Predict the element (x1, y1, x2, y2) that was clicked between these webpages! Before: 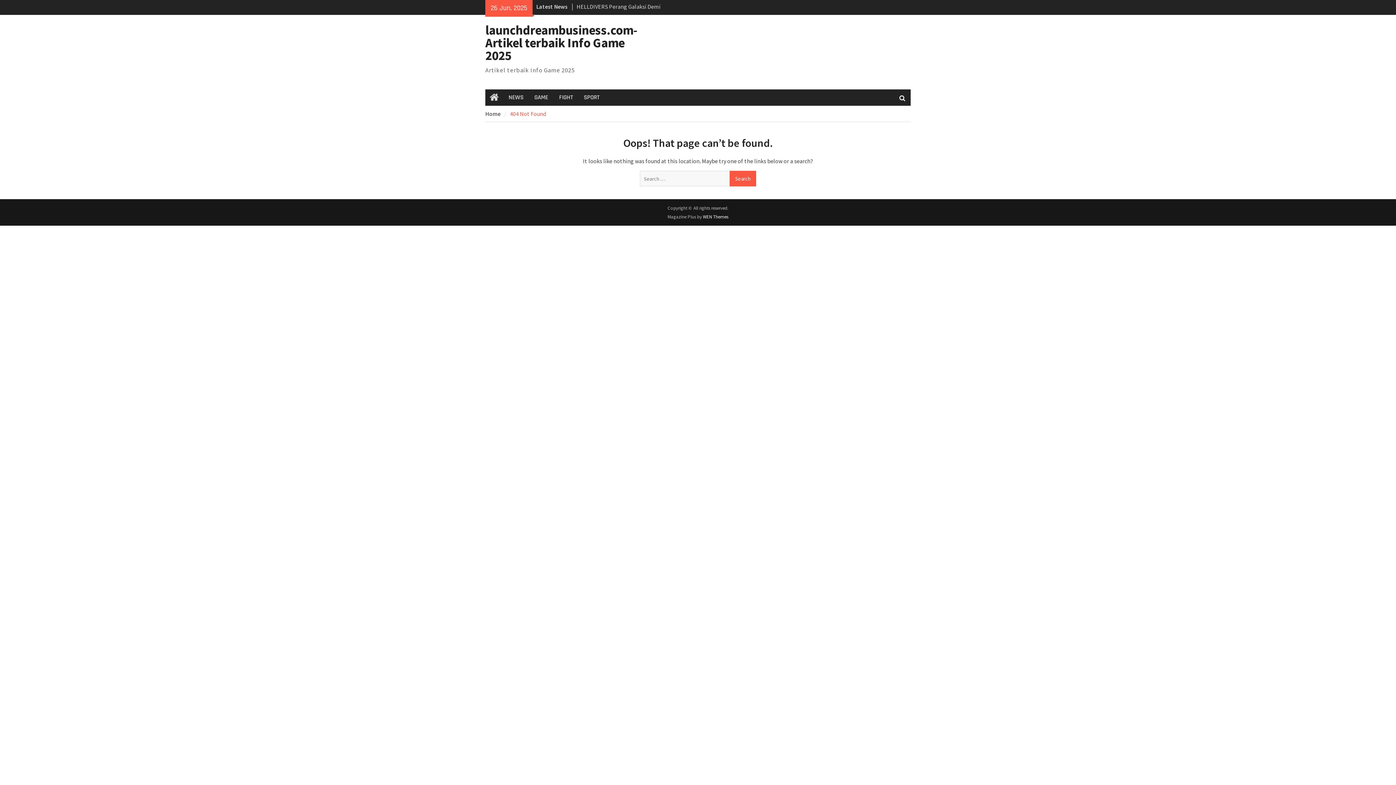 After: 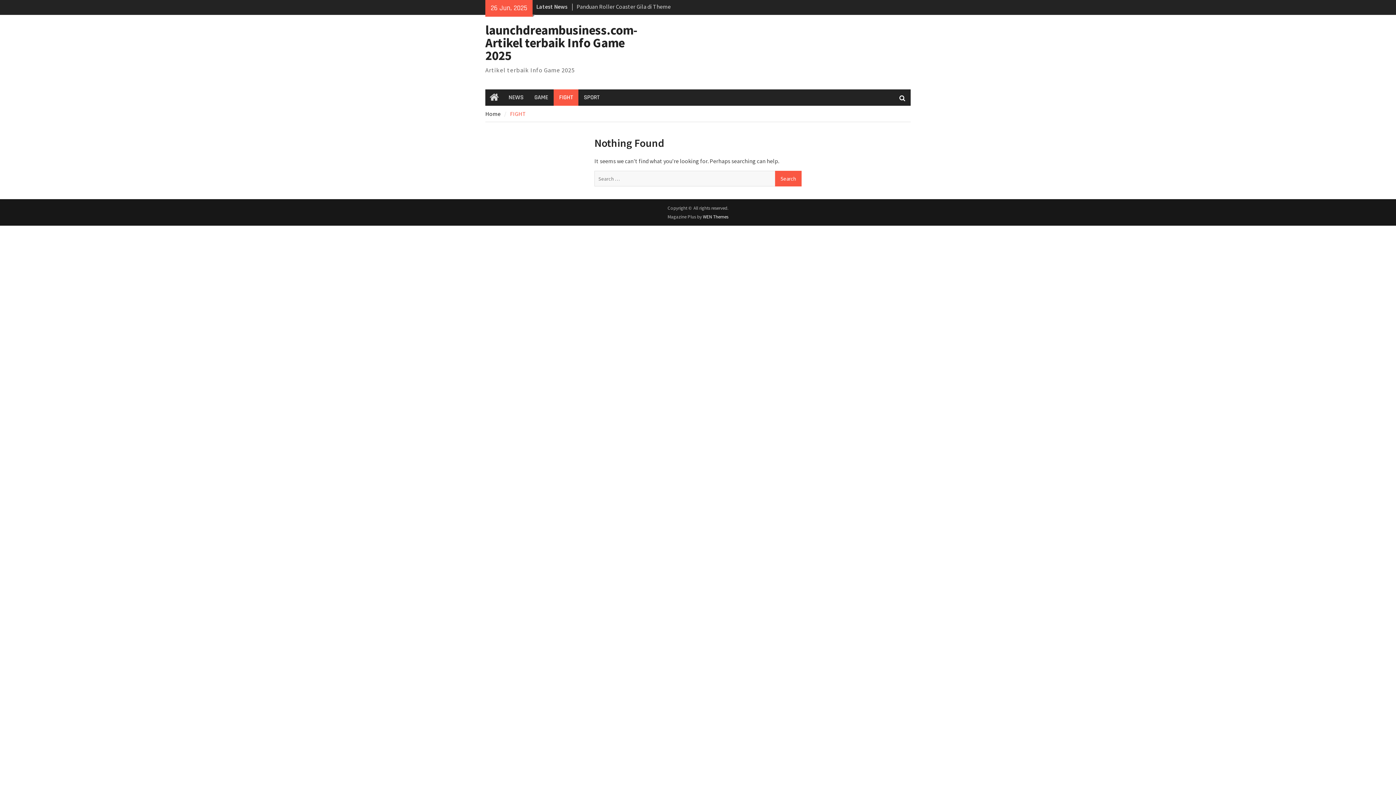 Action: label: FIGHT bbox: (553, 89, 578, 105)